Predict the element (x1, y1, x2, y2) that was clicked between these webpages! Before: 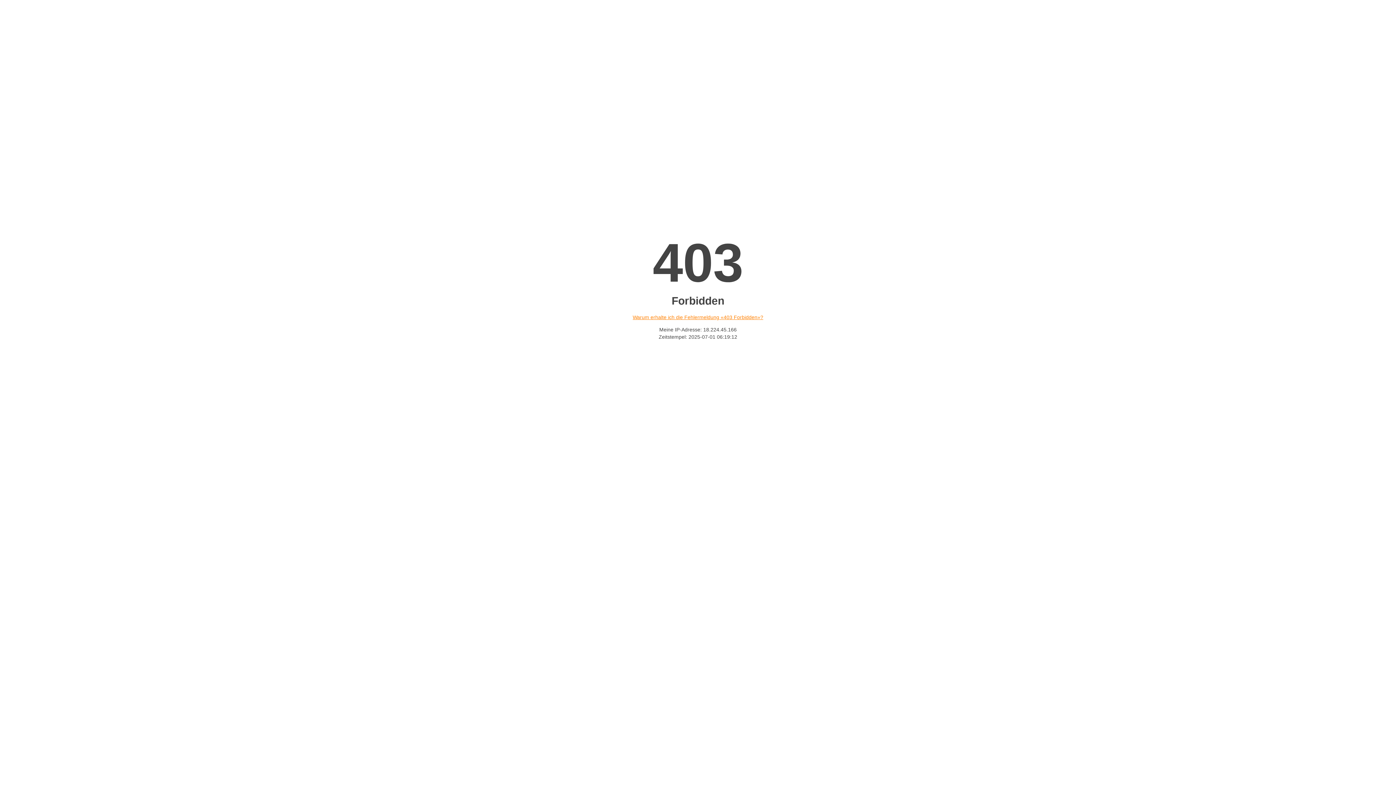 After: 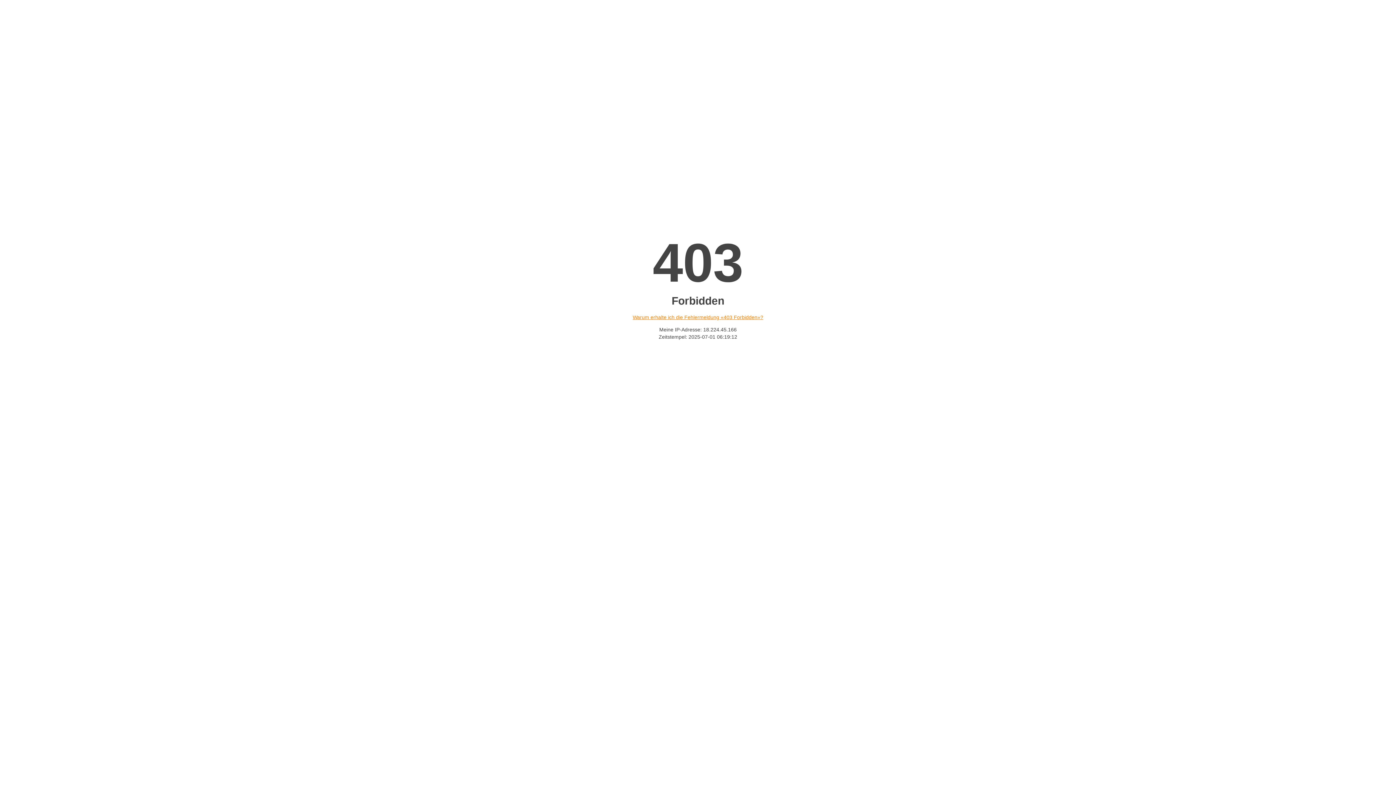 Action: bbox: (632, 314, 763, 320) label: Warum erhalte ich die Fehlermeldung «403 Forbidden»?